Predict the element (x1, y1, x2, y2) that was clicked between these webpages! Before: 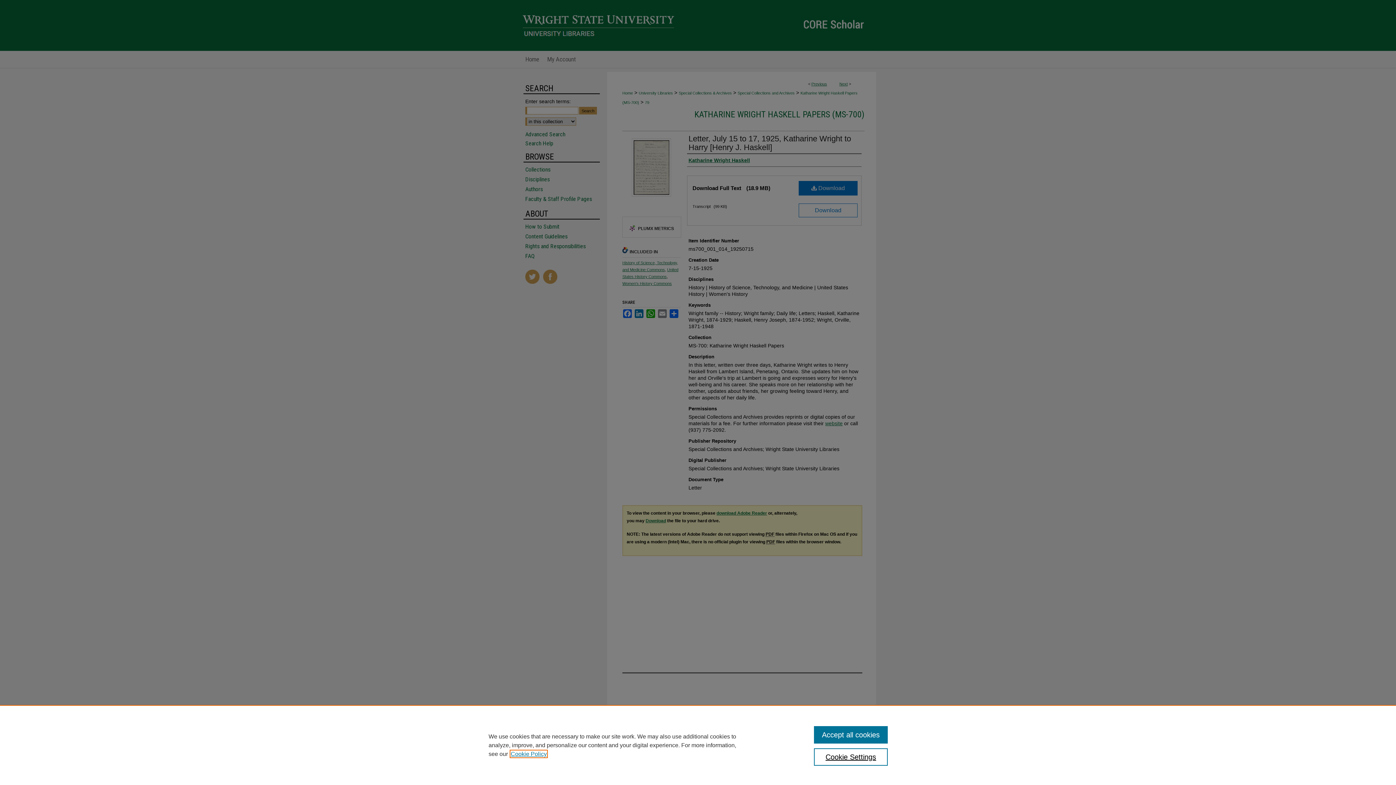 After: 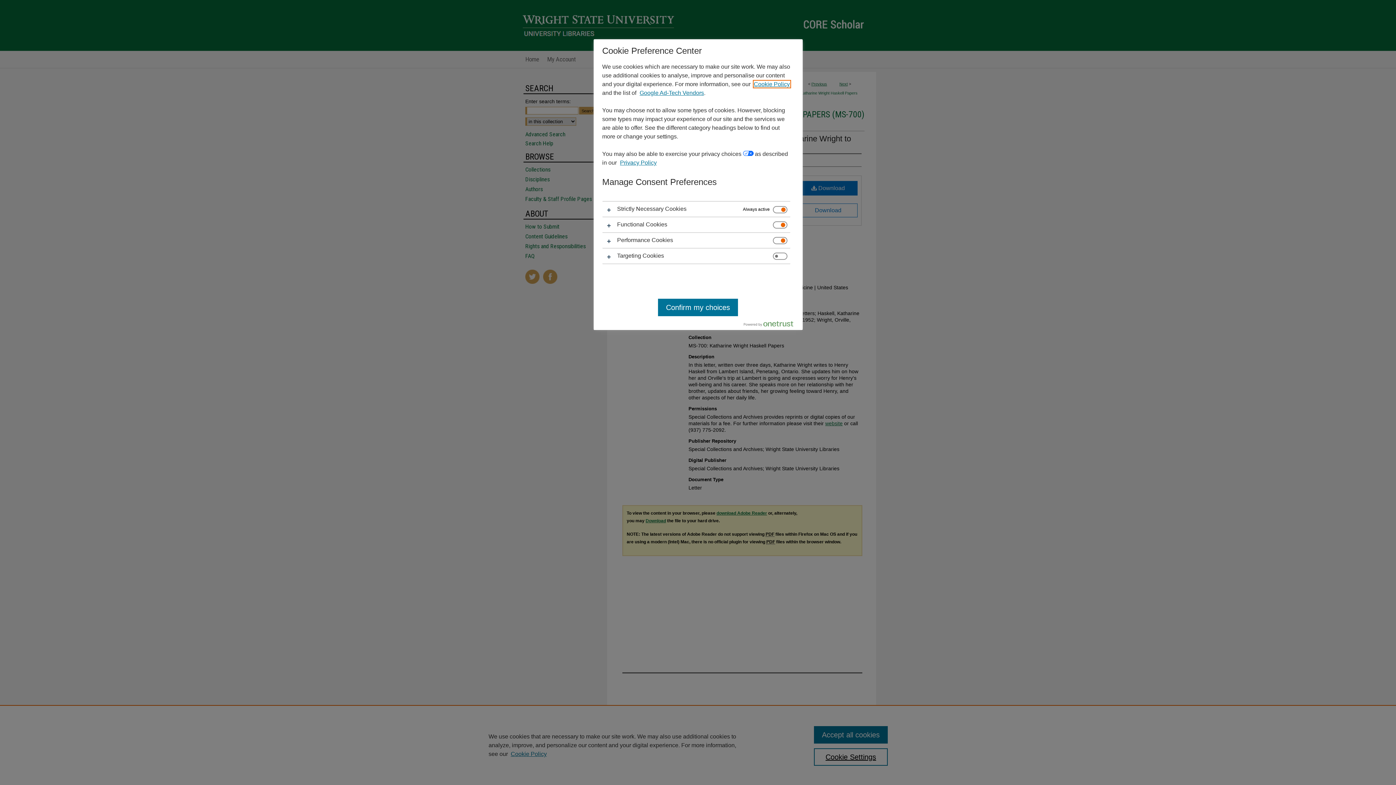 Action: label: Cookie Settings bbox: (814, 748, 887, 766)